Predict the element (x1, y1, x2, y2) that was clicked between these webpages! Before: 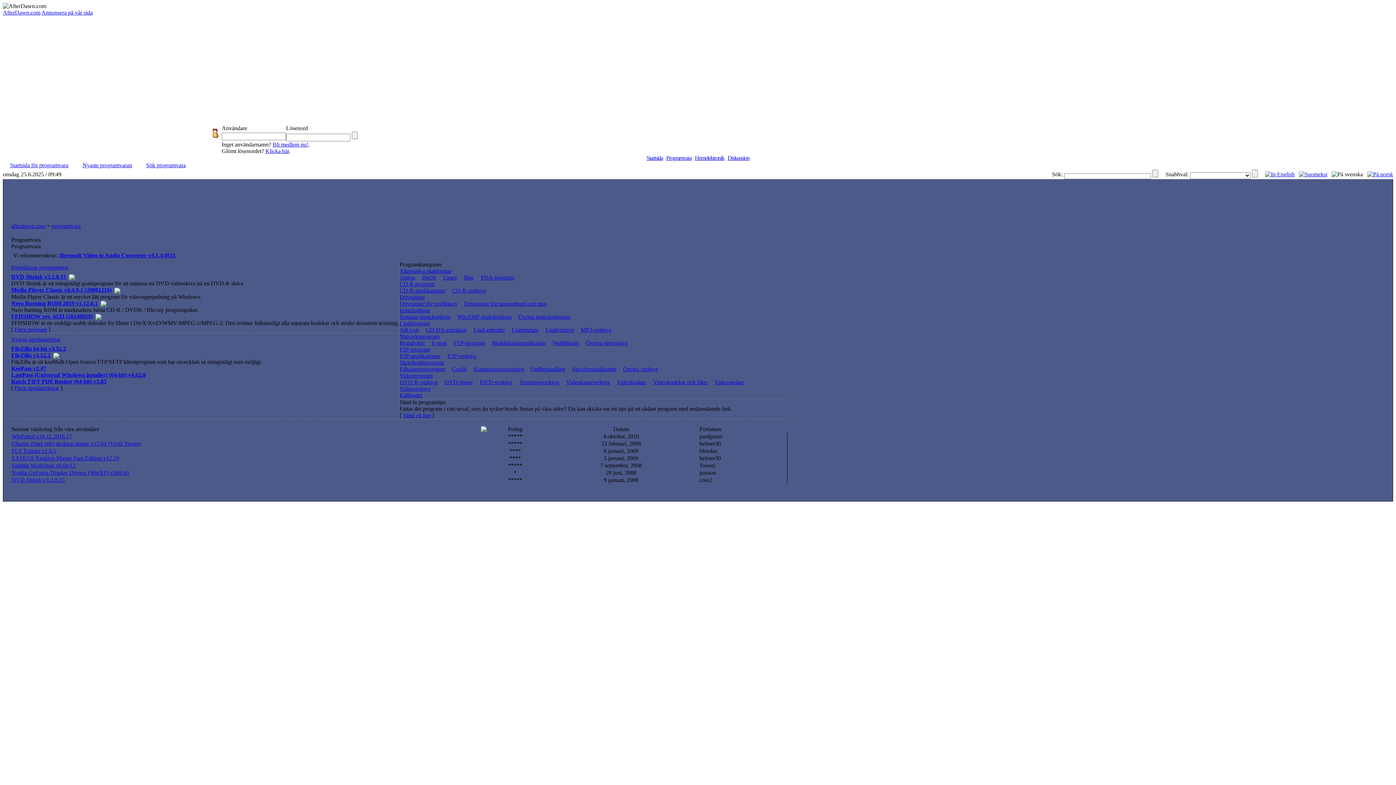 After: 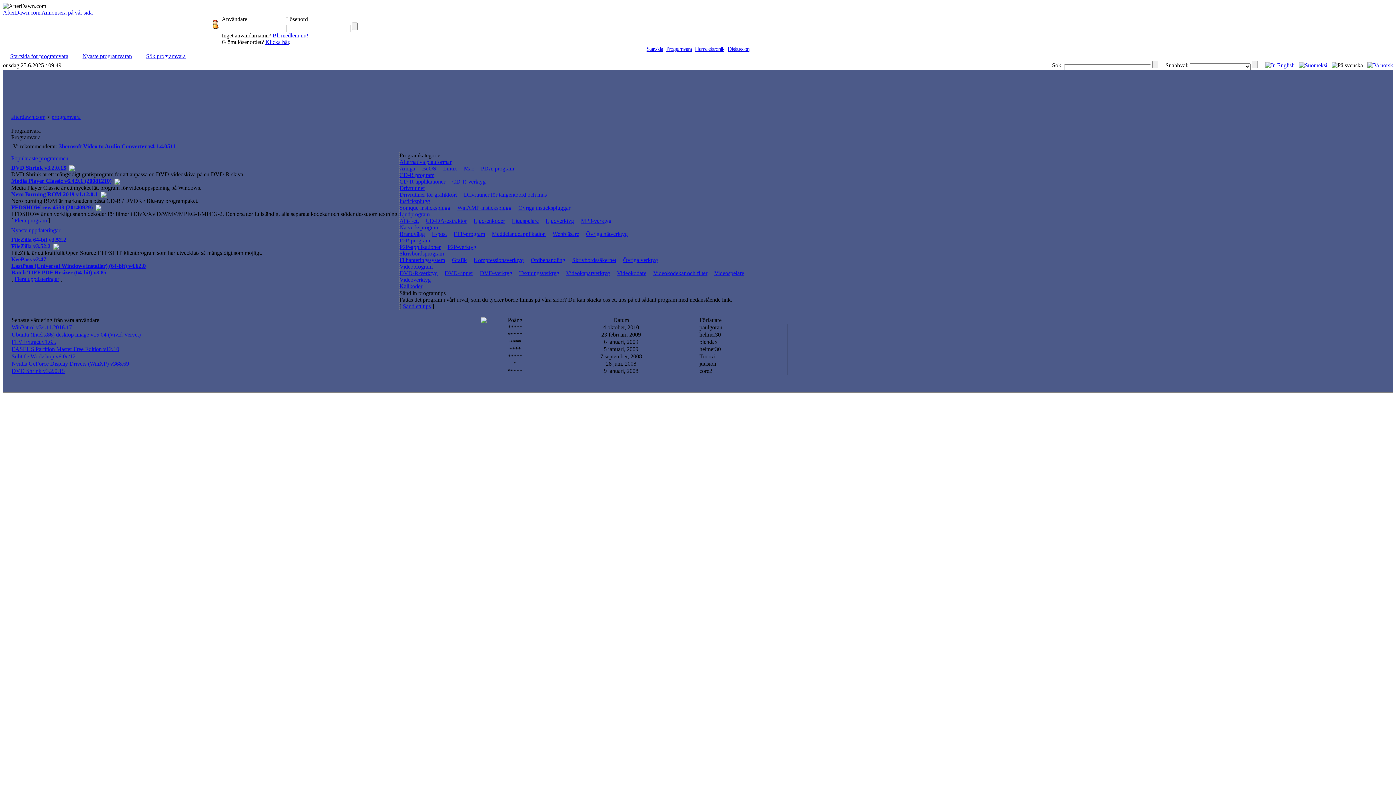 Action: label: Startsida för programvara bbox: (10, 162, 69, 168)